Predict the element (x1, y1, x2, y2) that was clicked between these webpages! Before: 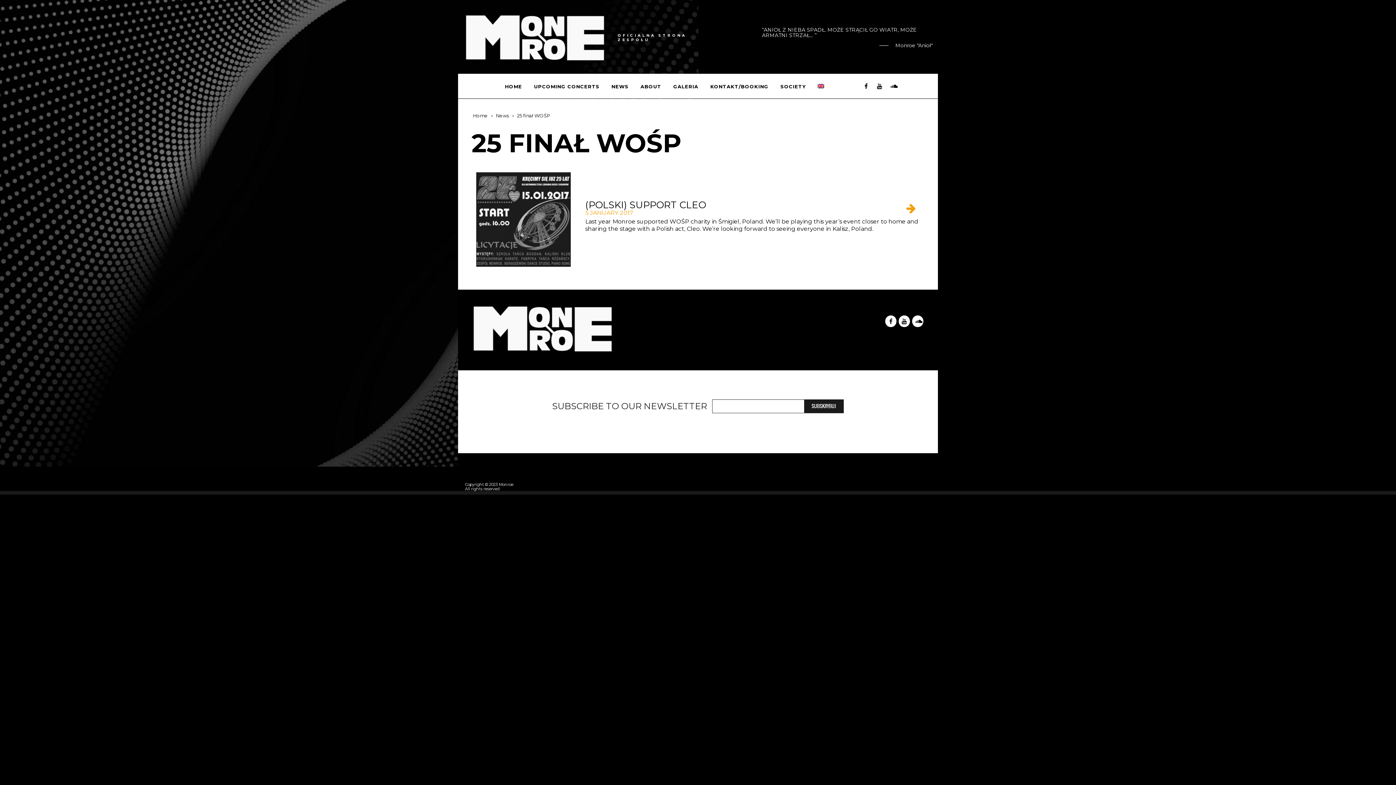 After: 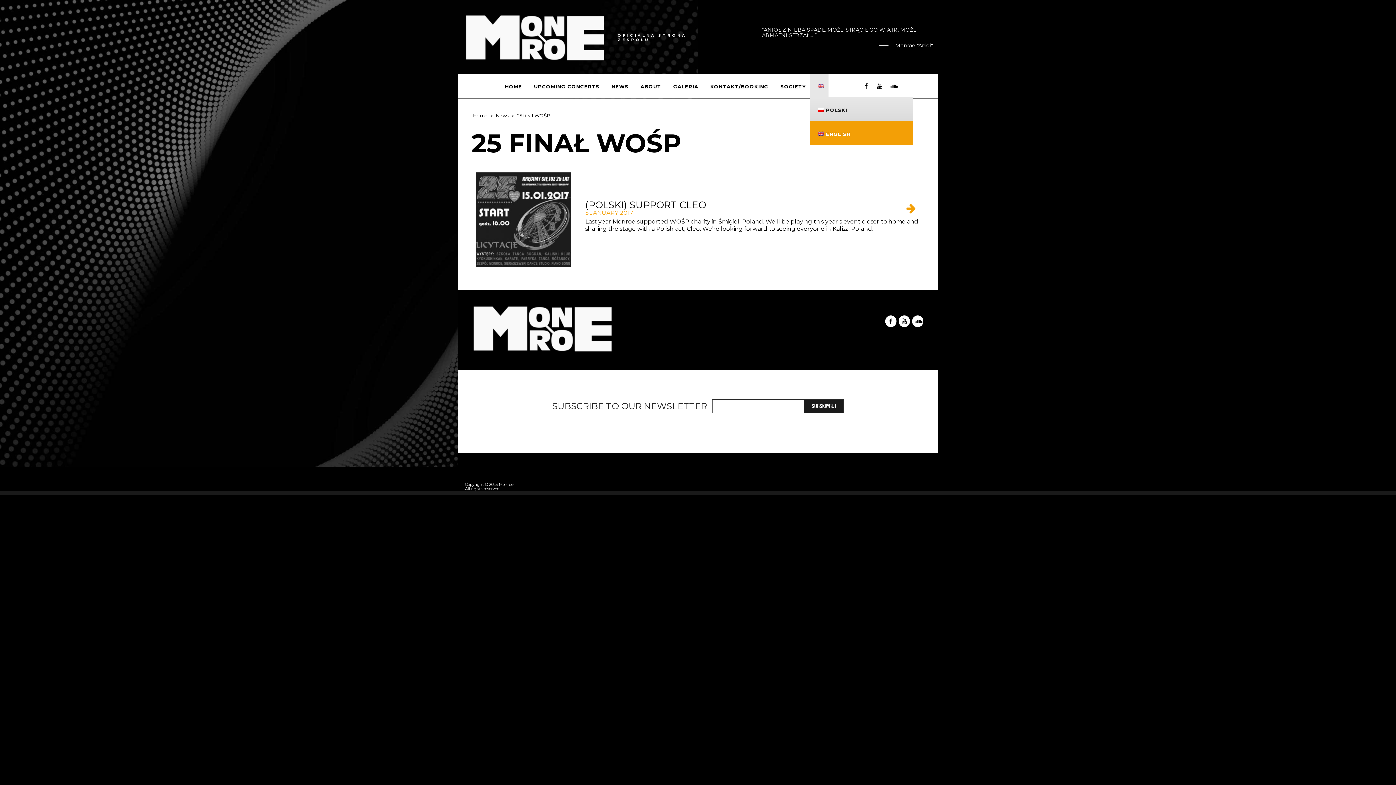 Action: bbox: (810, 73, 828, 97)